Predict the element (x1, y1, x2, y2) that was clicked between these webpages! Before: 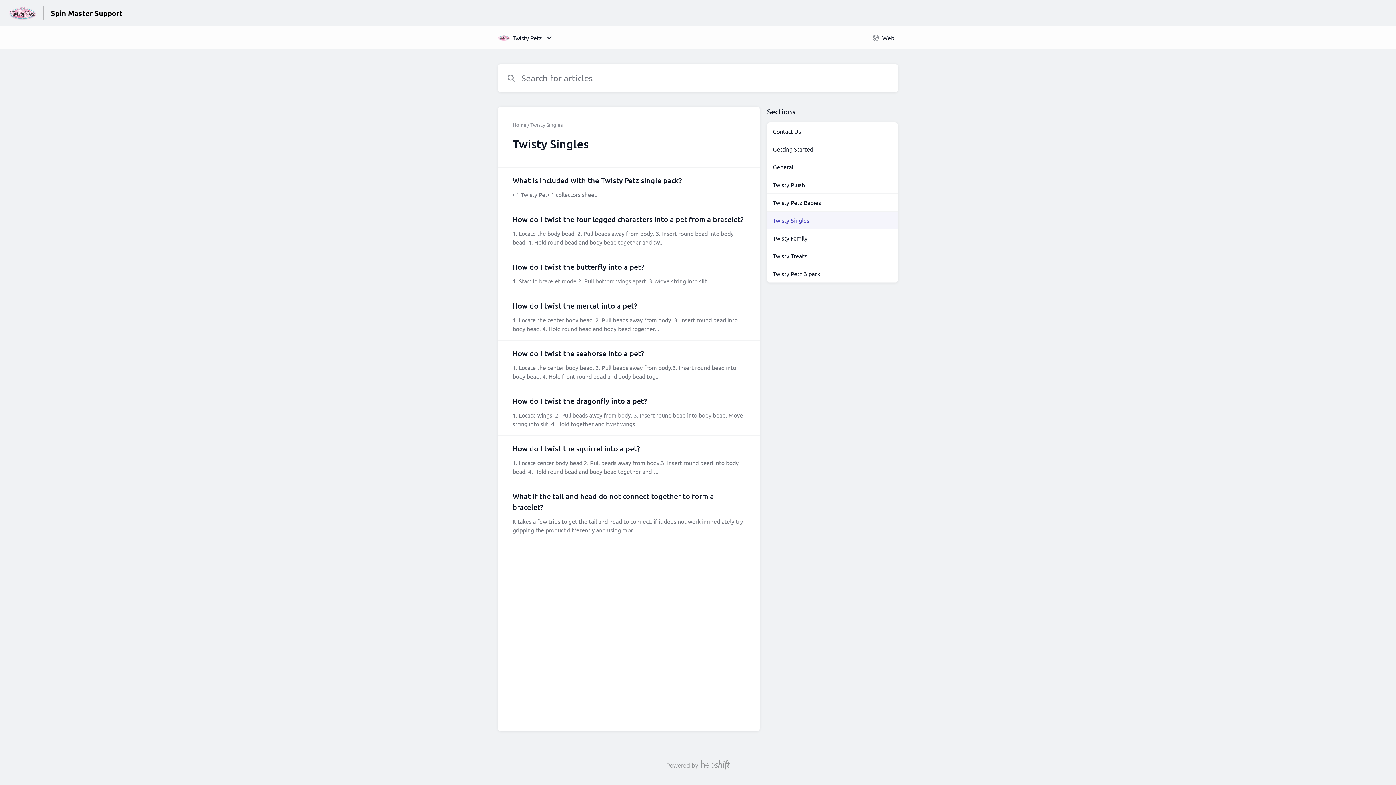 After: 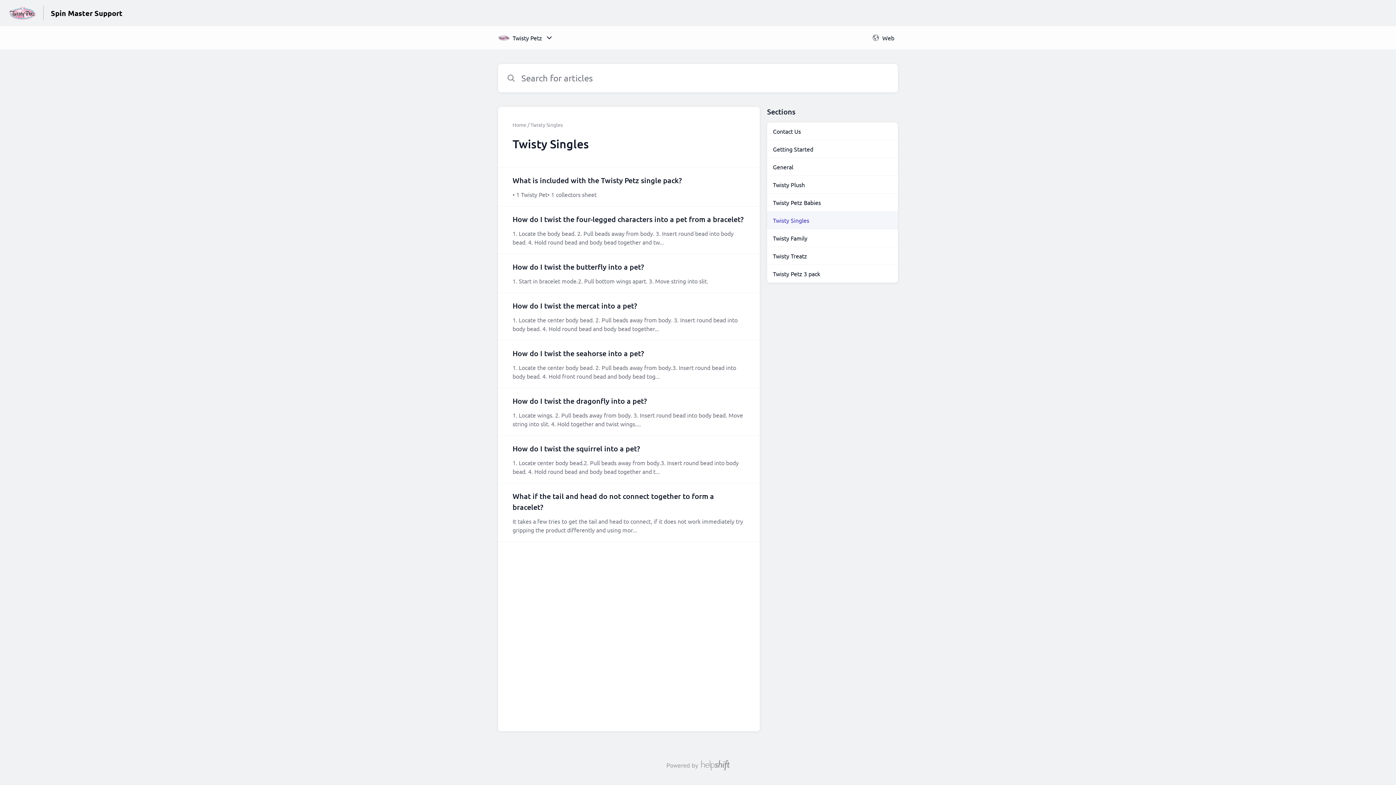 Action: bbox: (0, 5, 35, 20)